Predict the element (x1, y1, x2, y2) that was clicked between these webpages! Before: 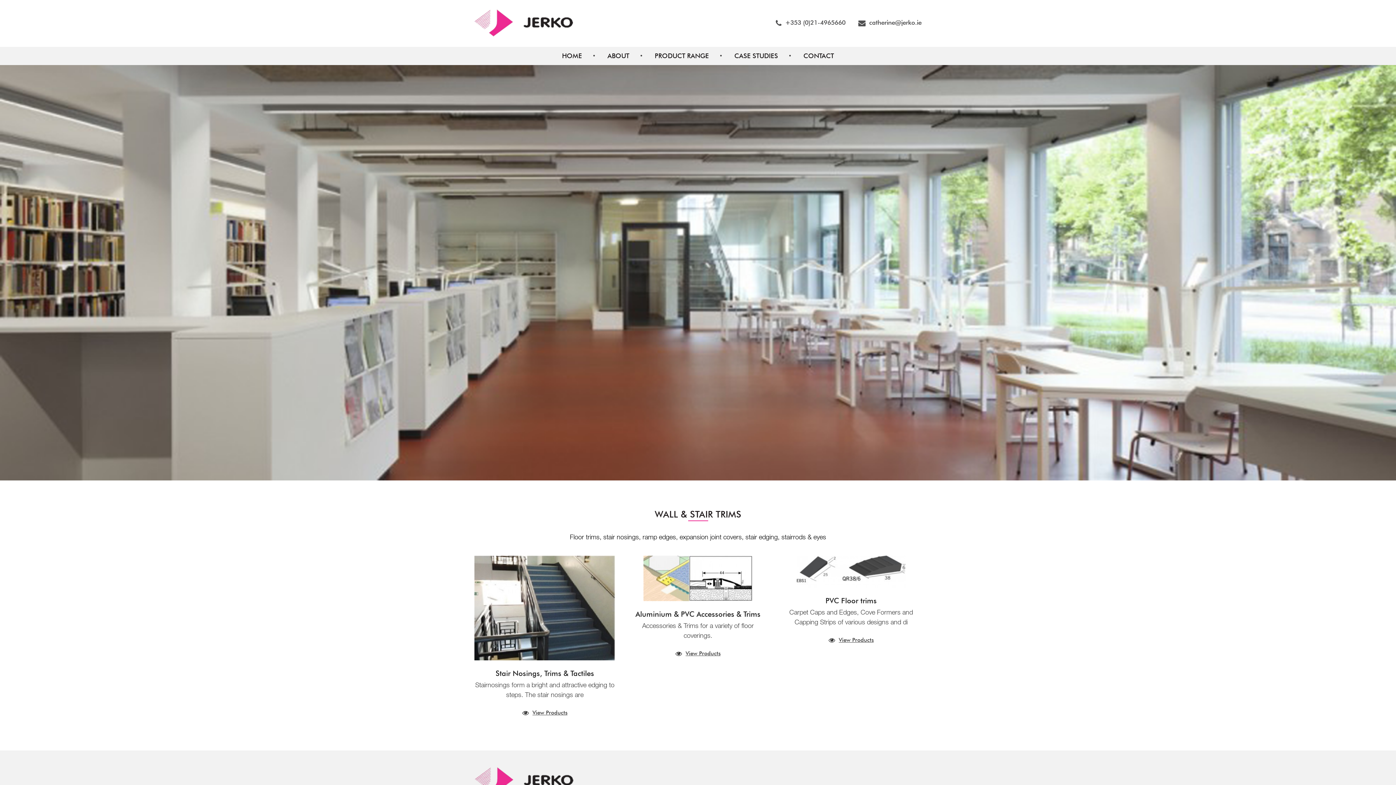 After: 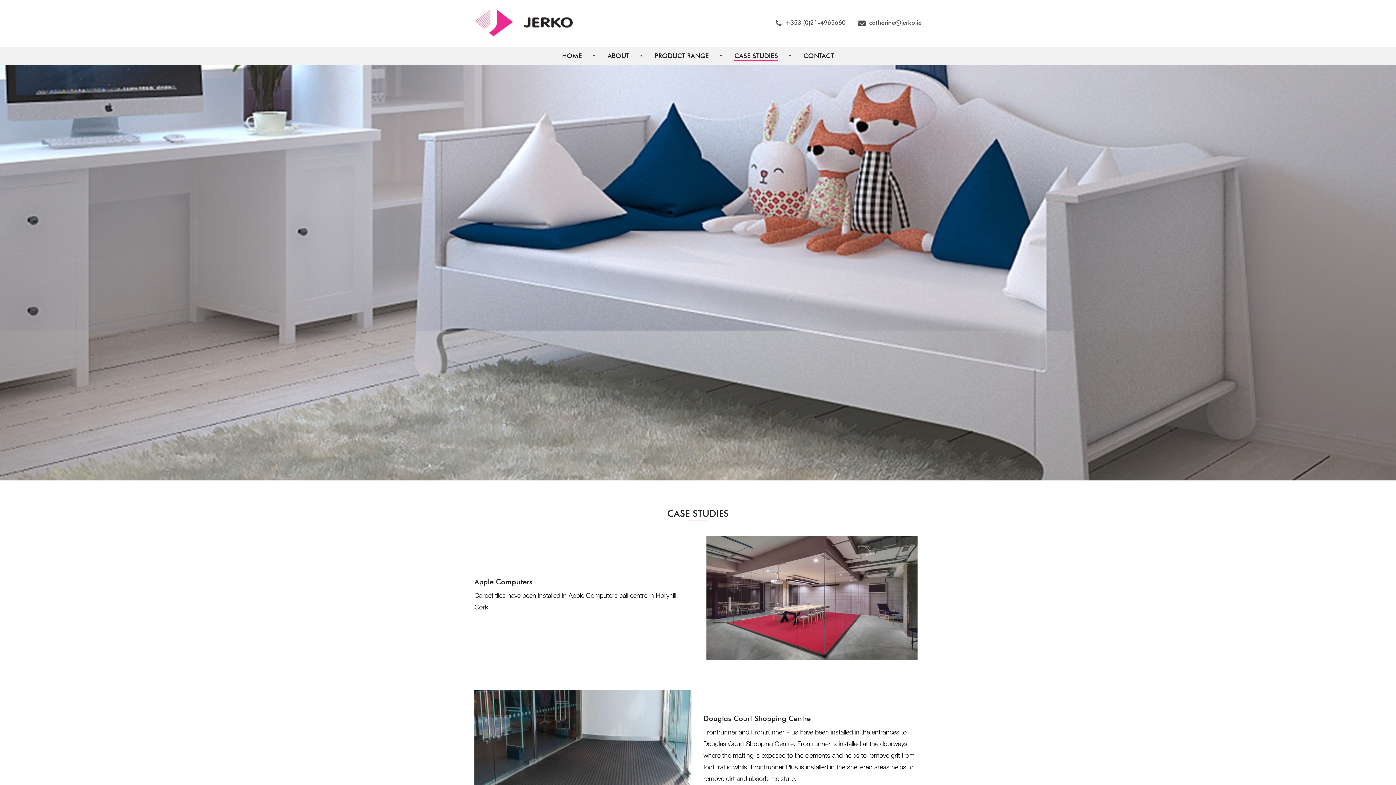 Action: label: CASE STUDIES bbox: (734, 52, 778, 60)